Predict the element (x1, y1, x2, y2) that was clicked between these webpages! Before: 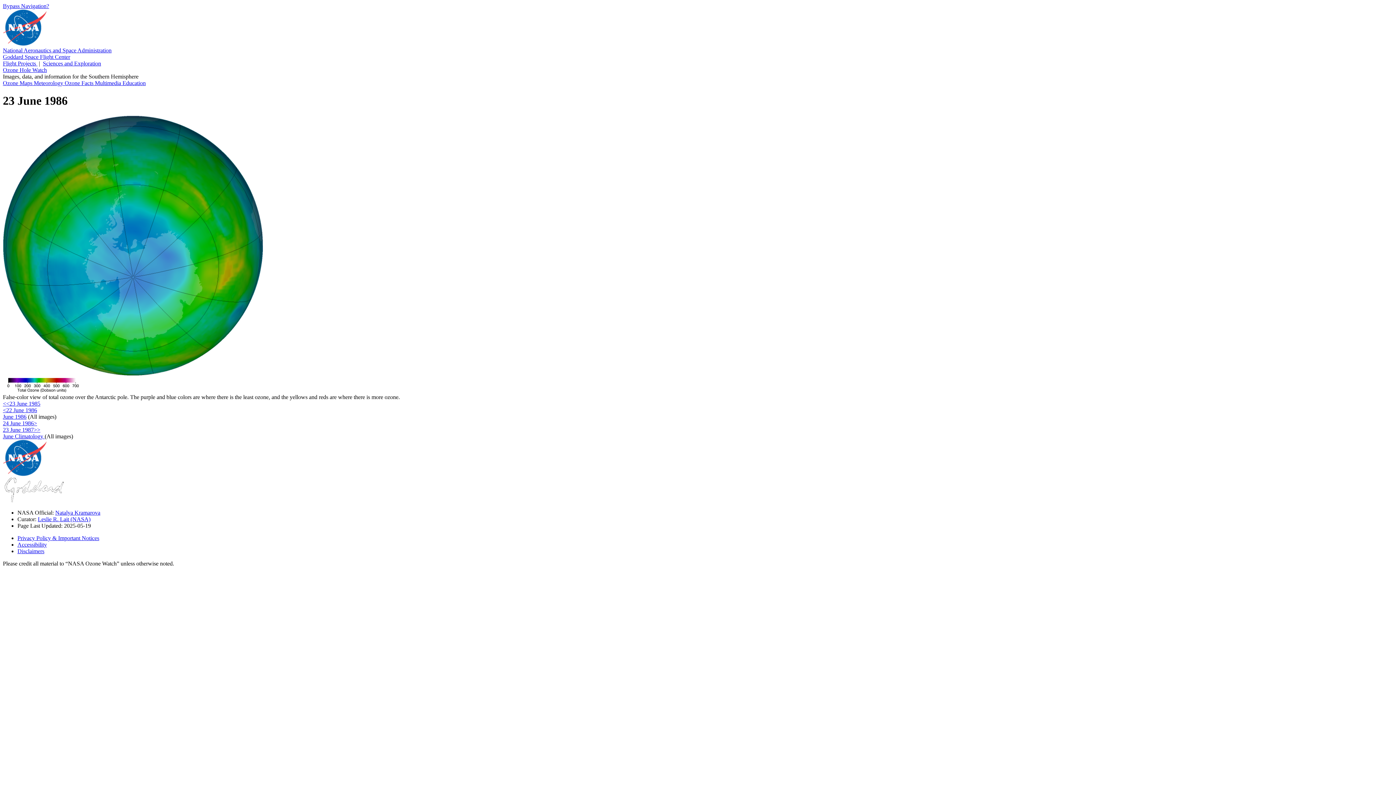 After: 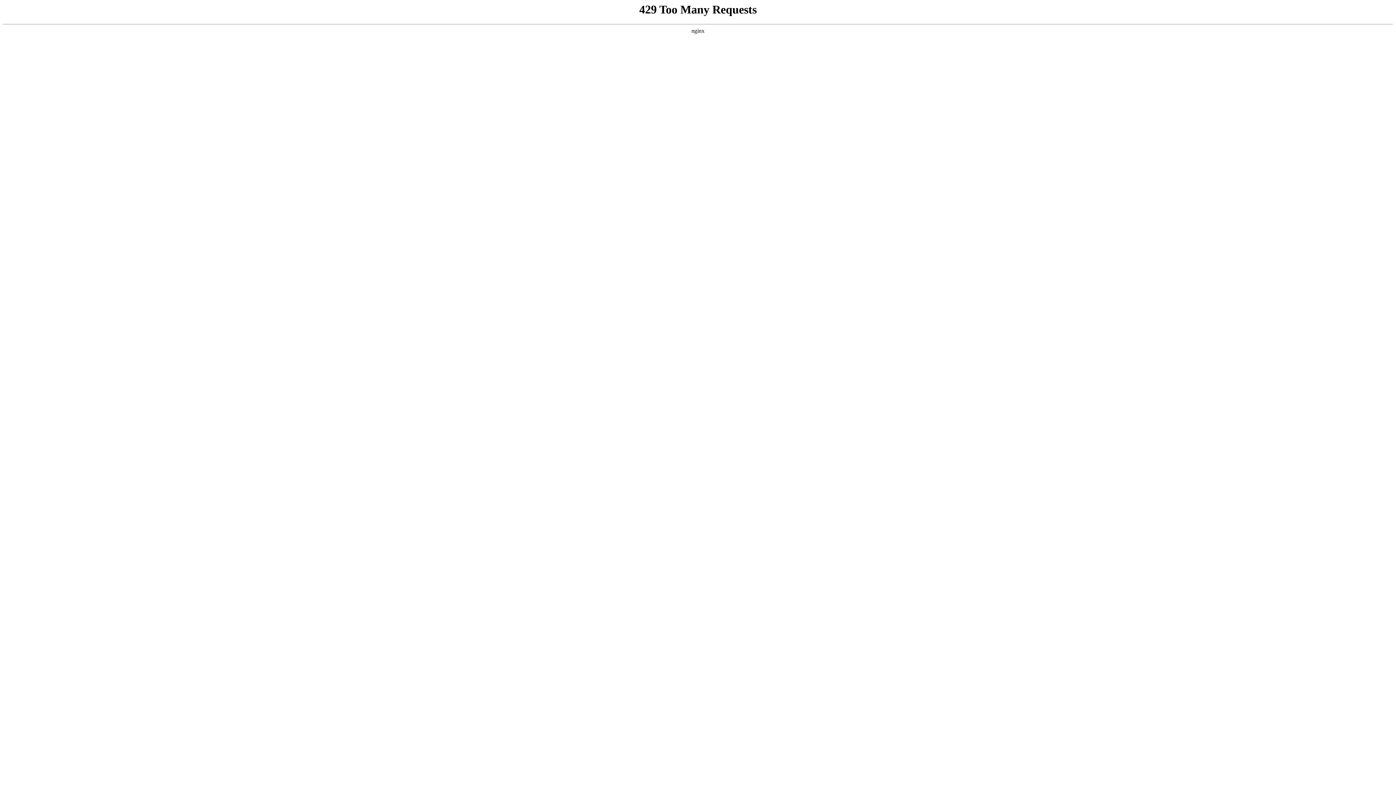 Action: bbox: (17, 535, 99, 541) label: Privacy Policy & Important Notices